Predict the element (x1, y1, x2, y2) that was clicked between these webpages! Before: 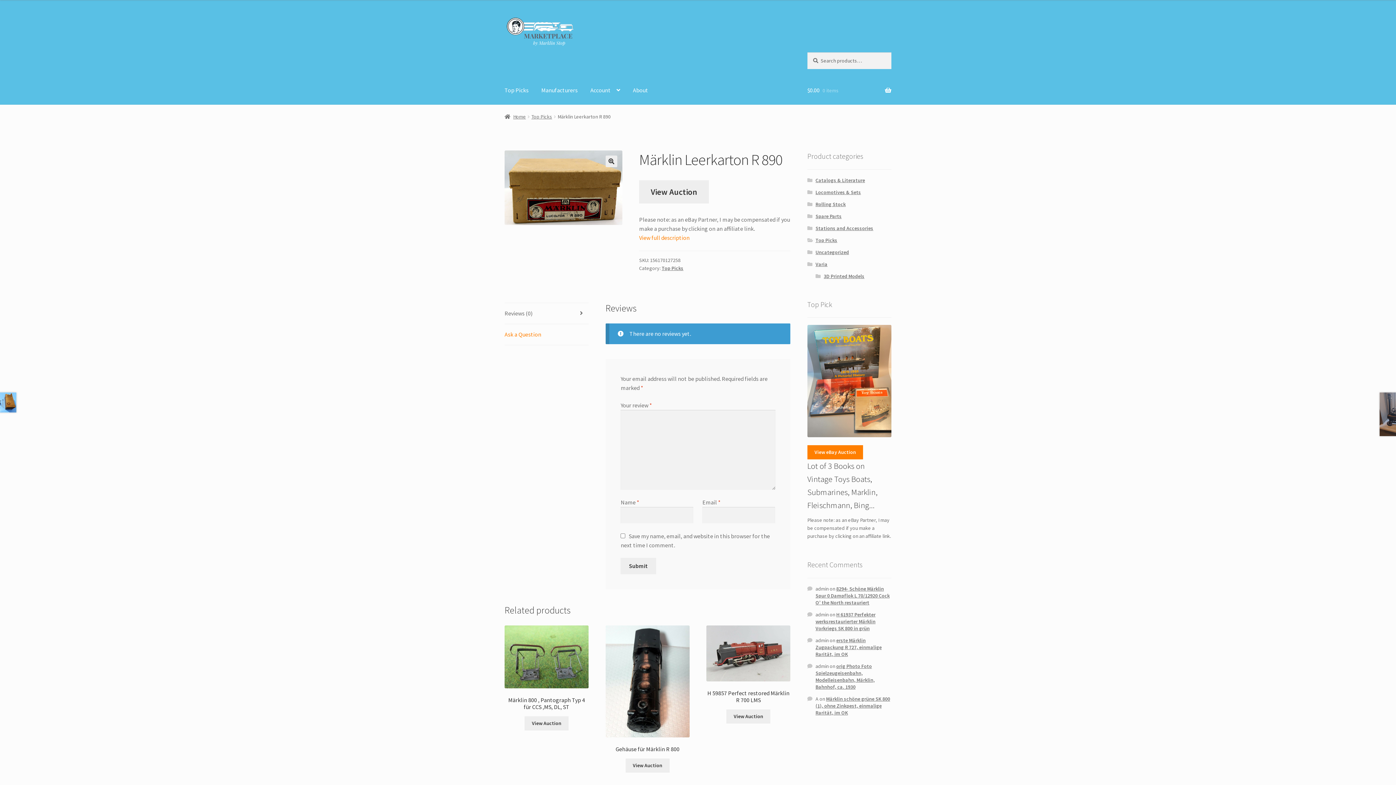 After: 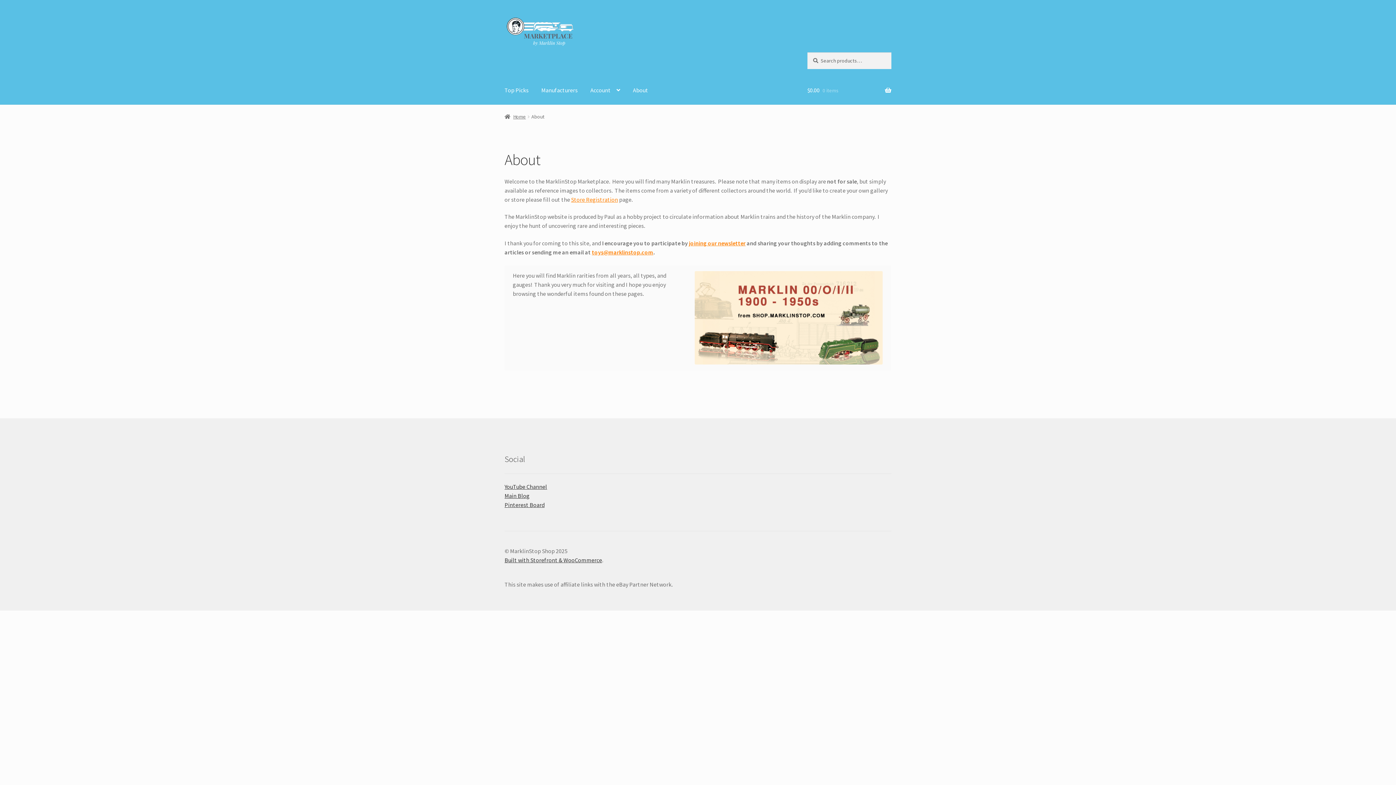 Action: label: About bbox: (627, 76, 654, 104)